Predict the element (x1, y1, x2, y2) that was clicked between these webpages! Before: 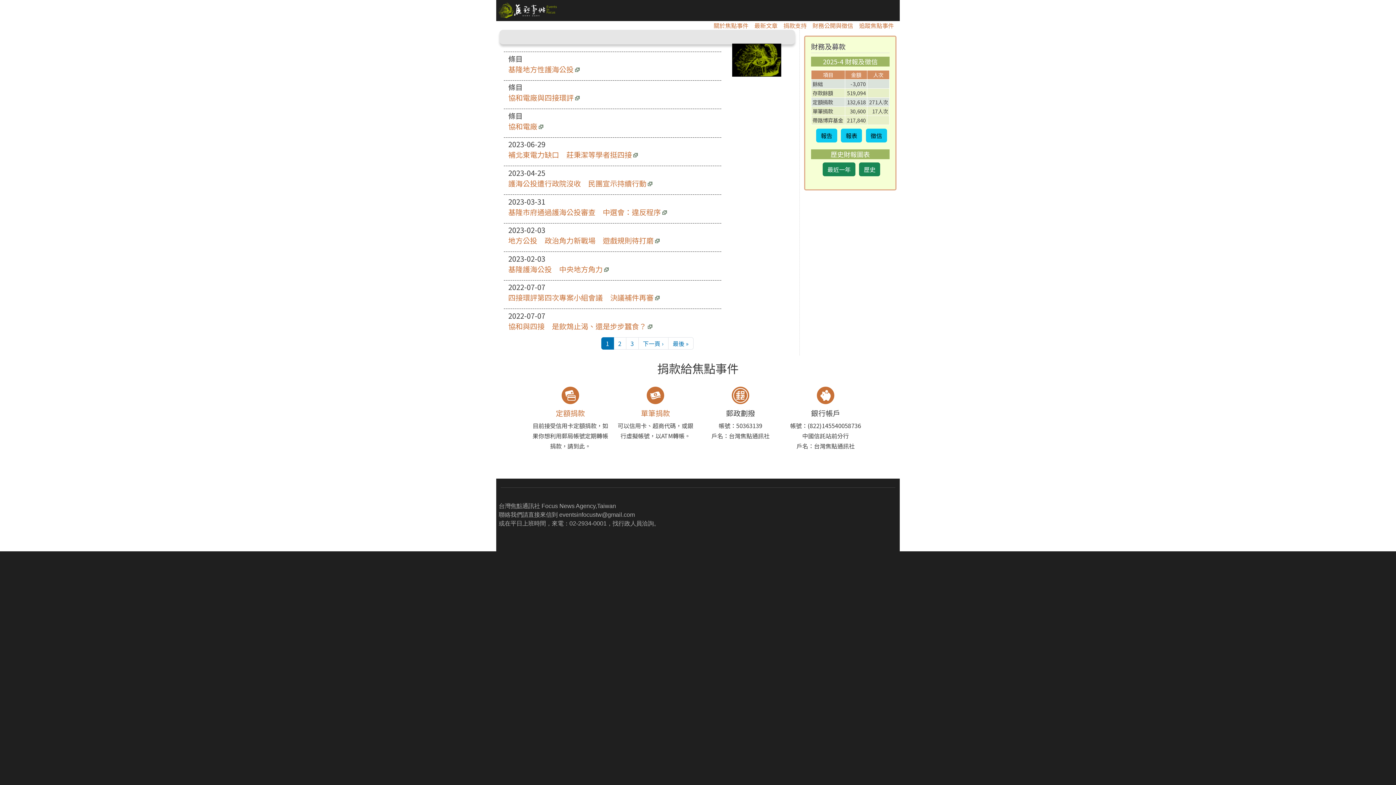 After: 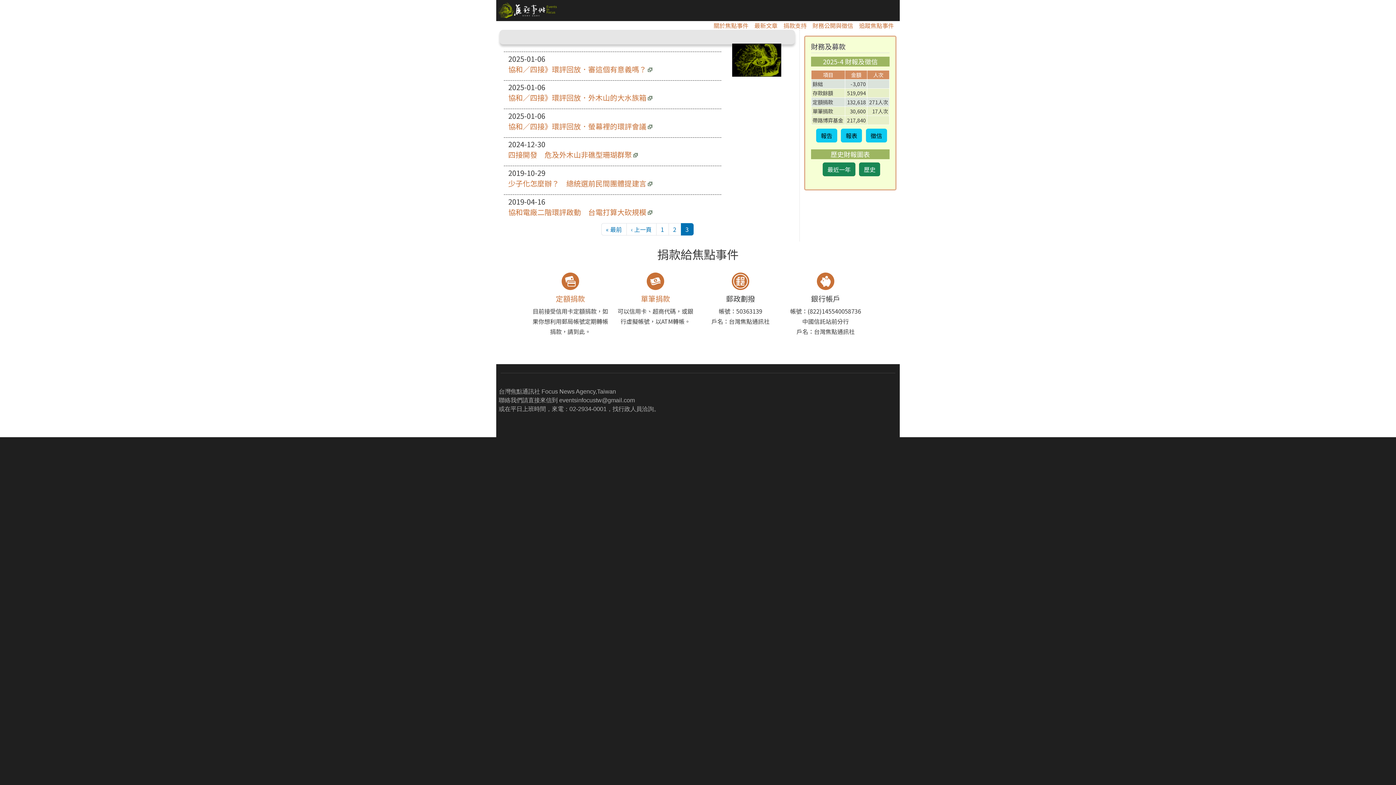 Action: bbox: (668, 337, 693, 349) label: 最後 »
Last page